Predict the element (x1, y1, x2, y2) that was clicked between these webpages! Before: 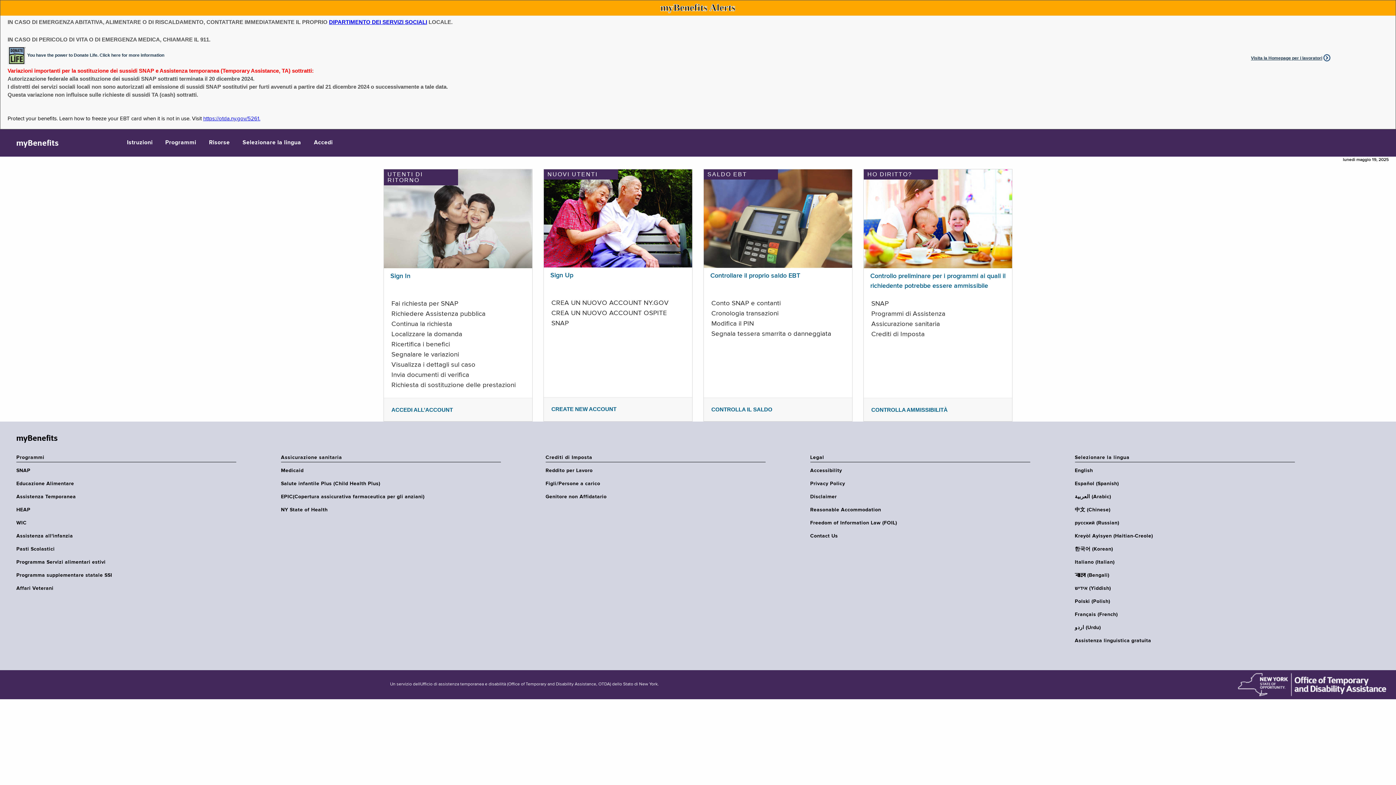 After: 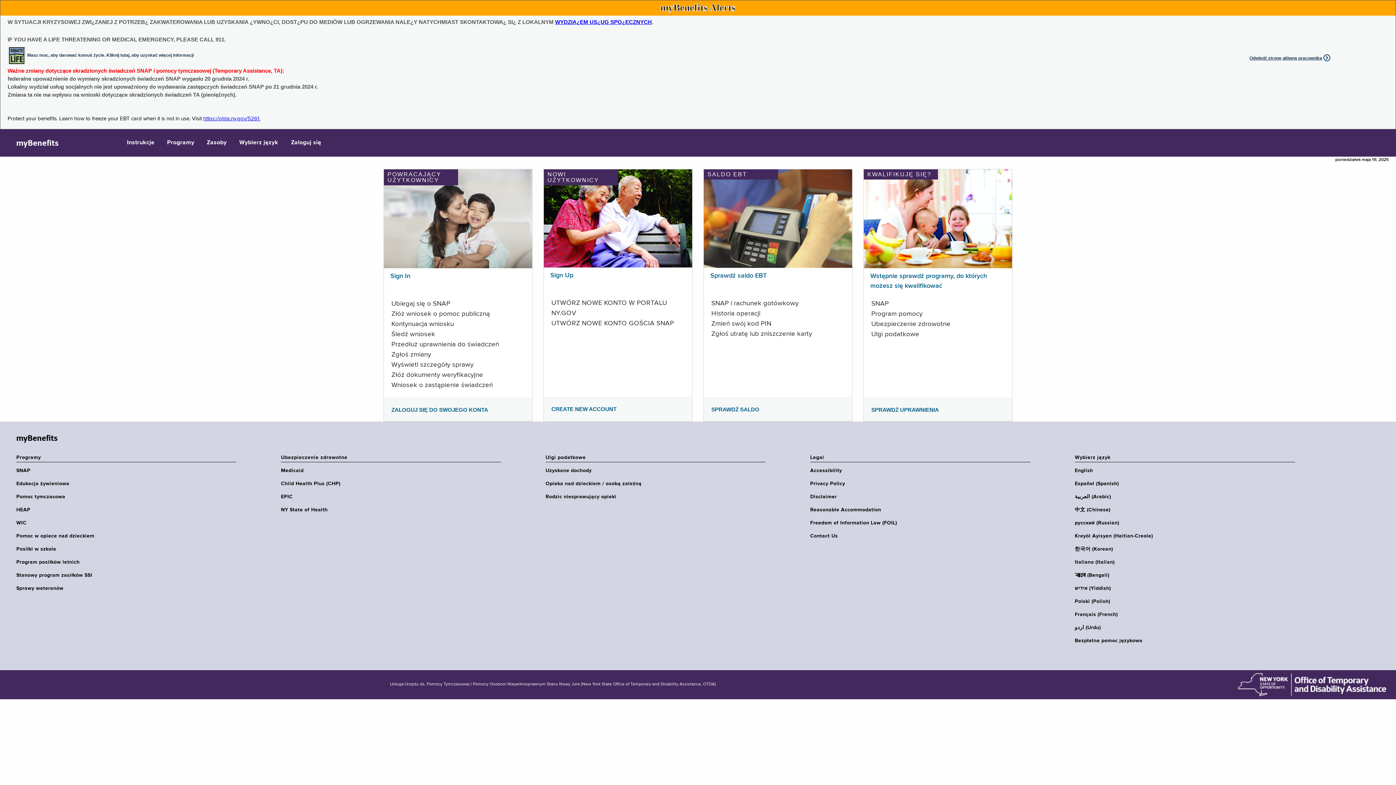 Action: label: Polski (Polish) bbox: (1075, 598, 1299, 605)